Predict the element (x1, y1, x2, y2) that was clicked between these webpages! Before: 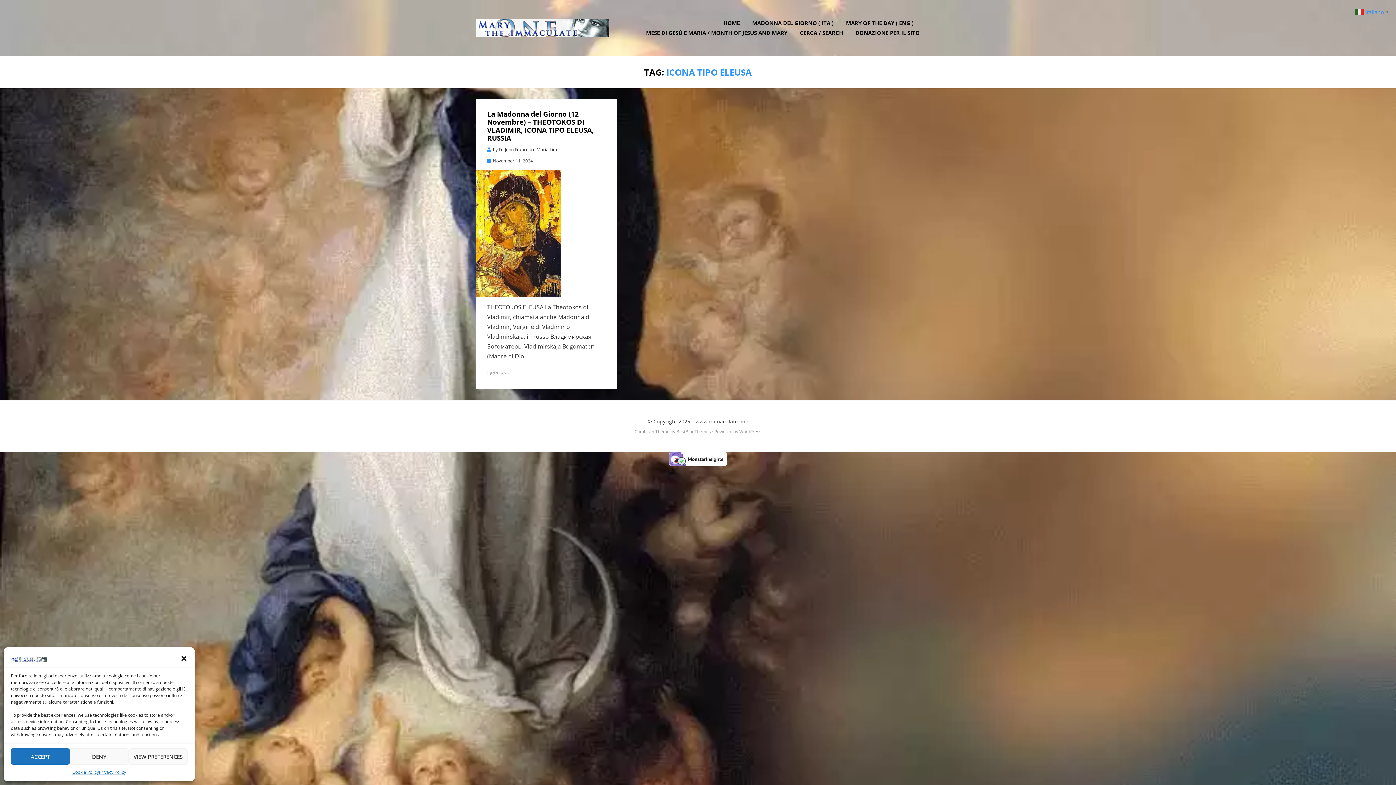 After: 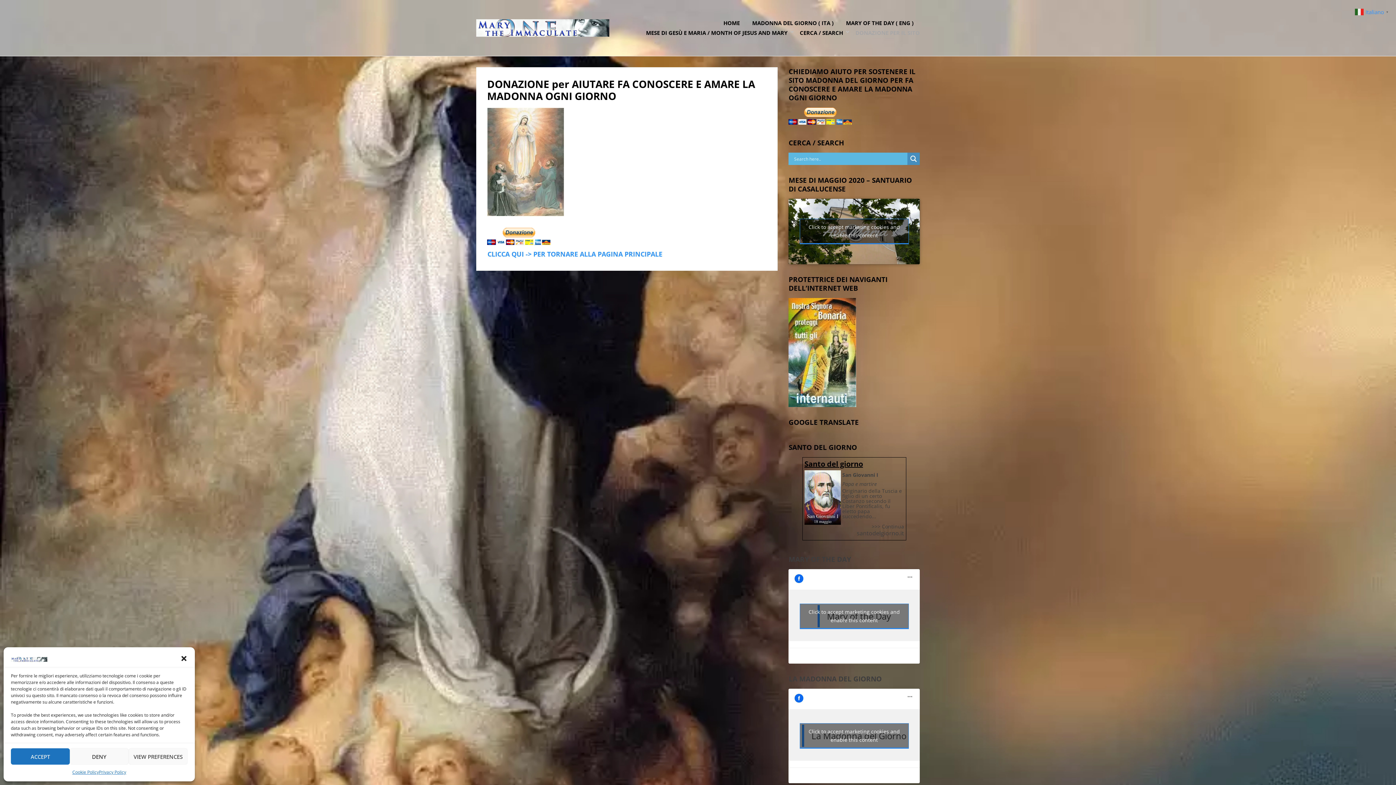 Action: label: DONAZIONE PER IL SITO bbox: (849, 28, 920, 37)